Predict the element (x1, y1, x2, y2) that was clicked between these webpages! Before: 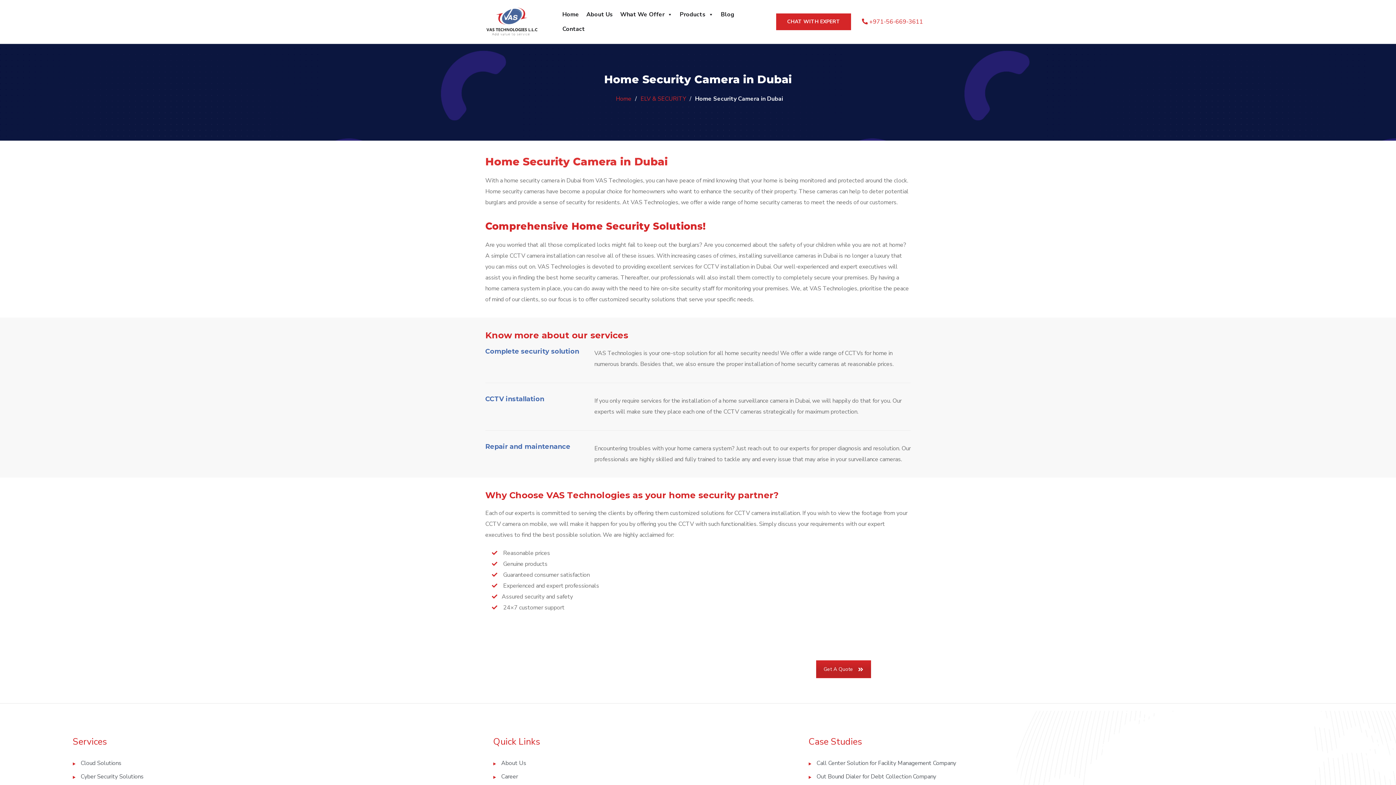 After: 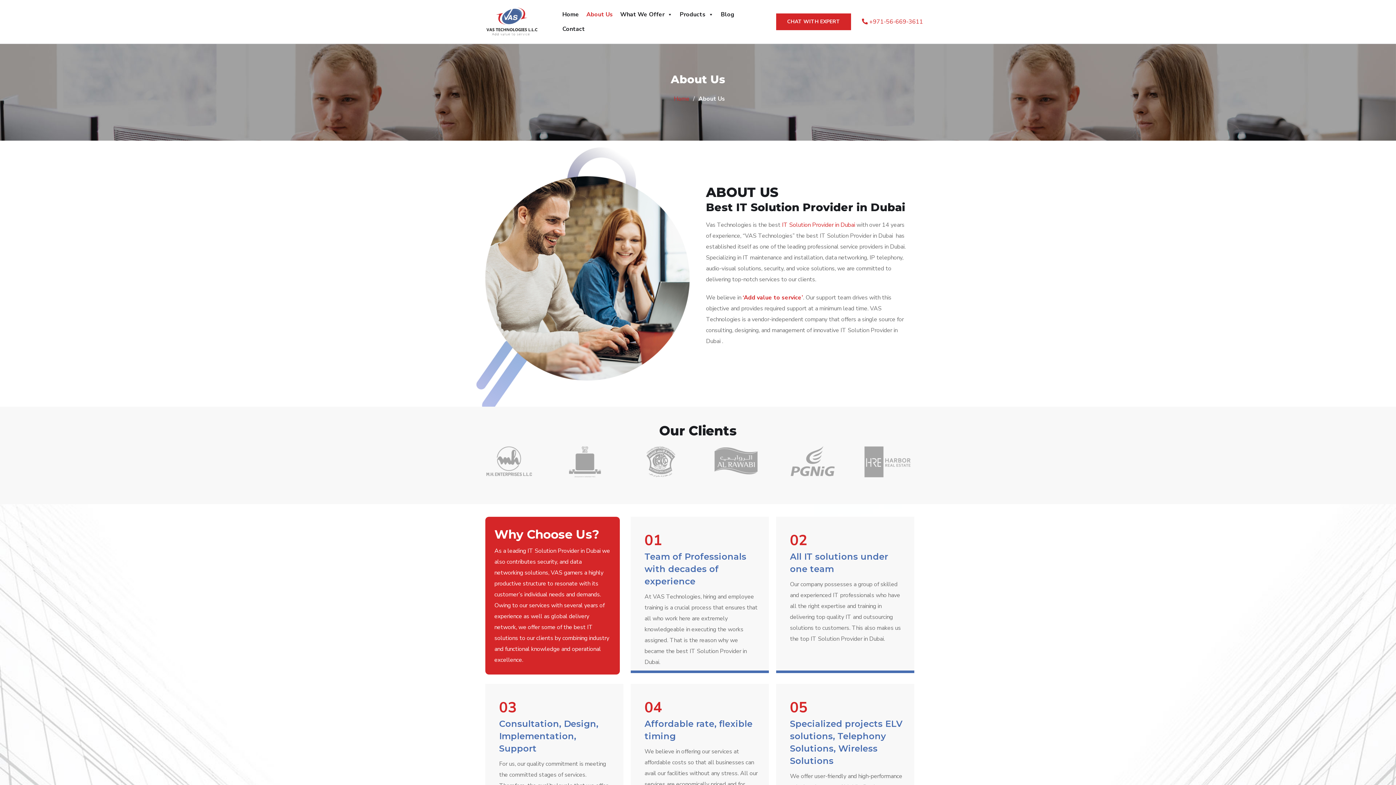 Action: label: About Us bbox: (493, 759, 526, 767)